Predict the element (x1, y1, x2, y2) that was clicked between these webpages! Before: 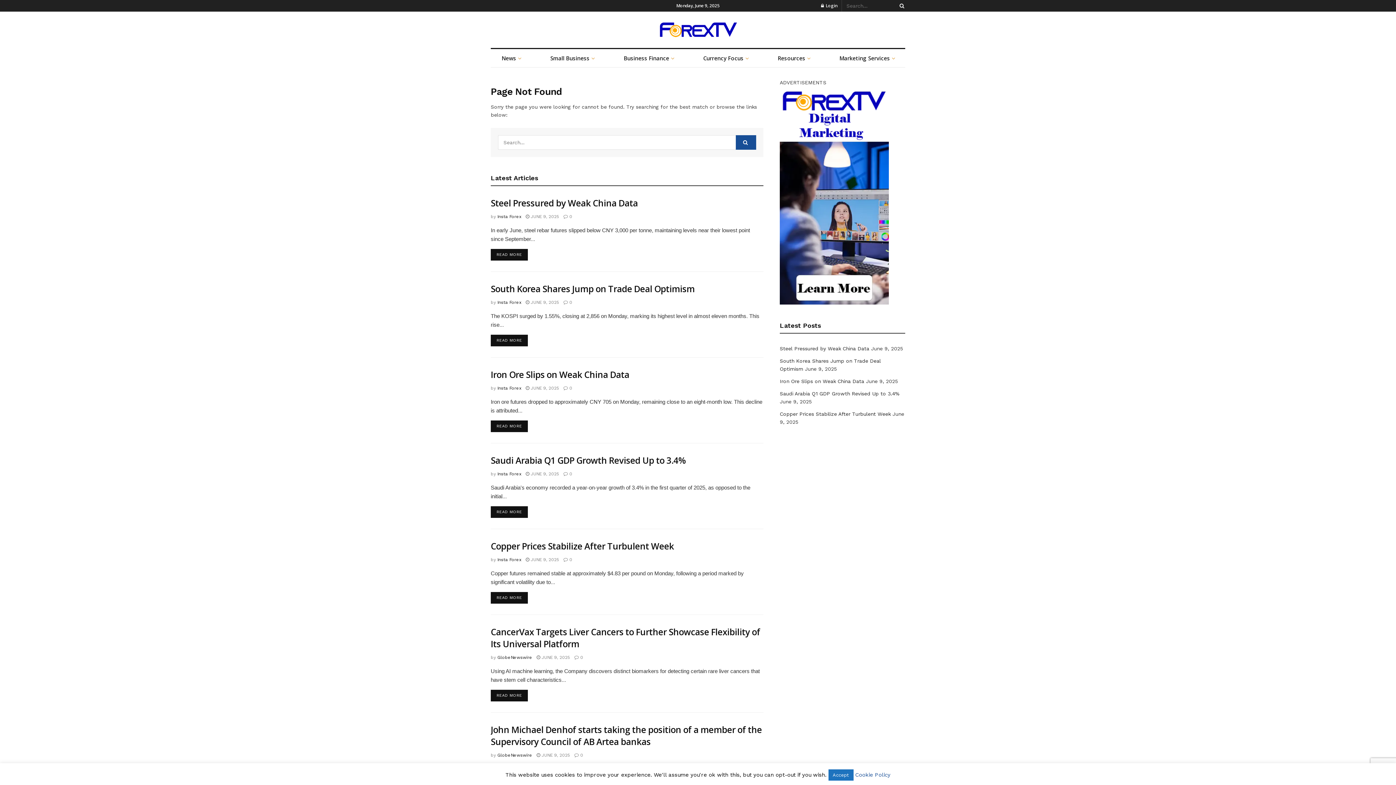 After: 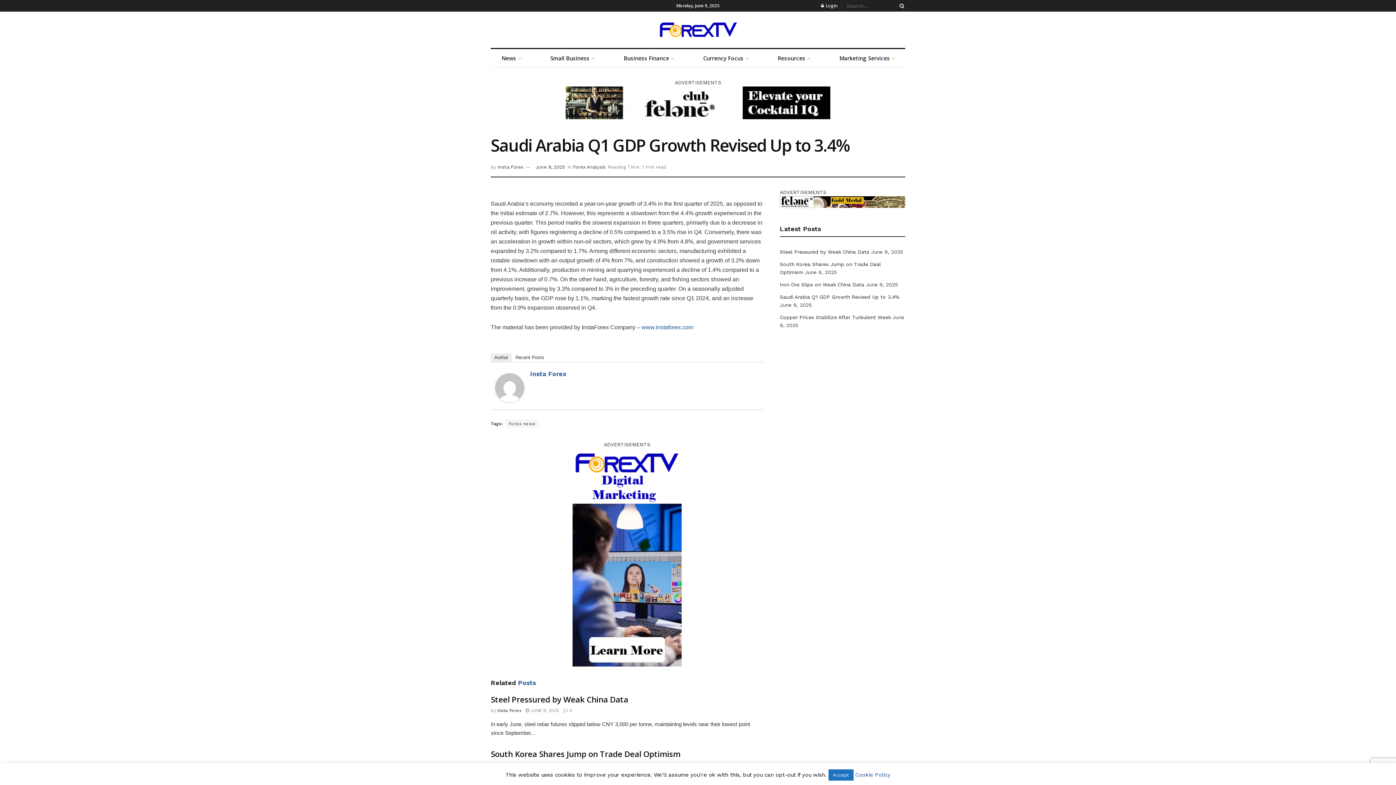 Action: label: Saudi Arabia Q1 GDP Growth Revised Up to 3.4% bbox: (490, 454, 685, 466)